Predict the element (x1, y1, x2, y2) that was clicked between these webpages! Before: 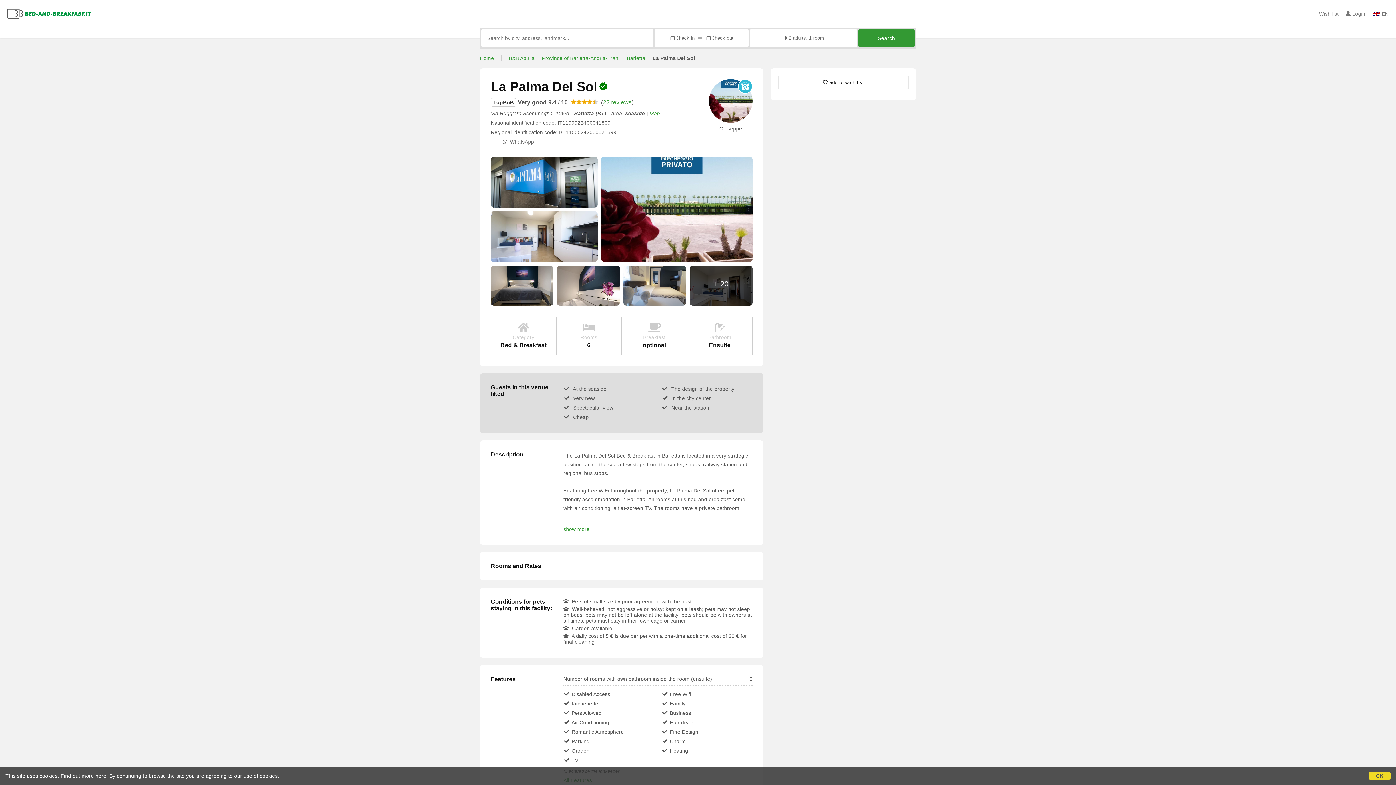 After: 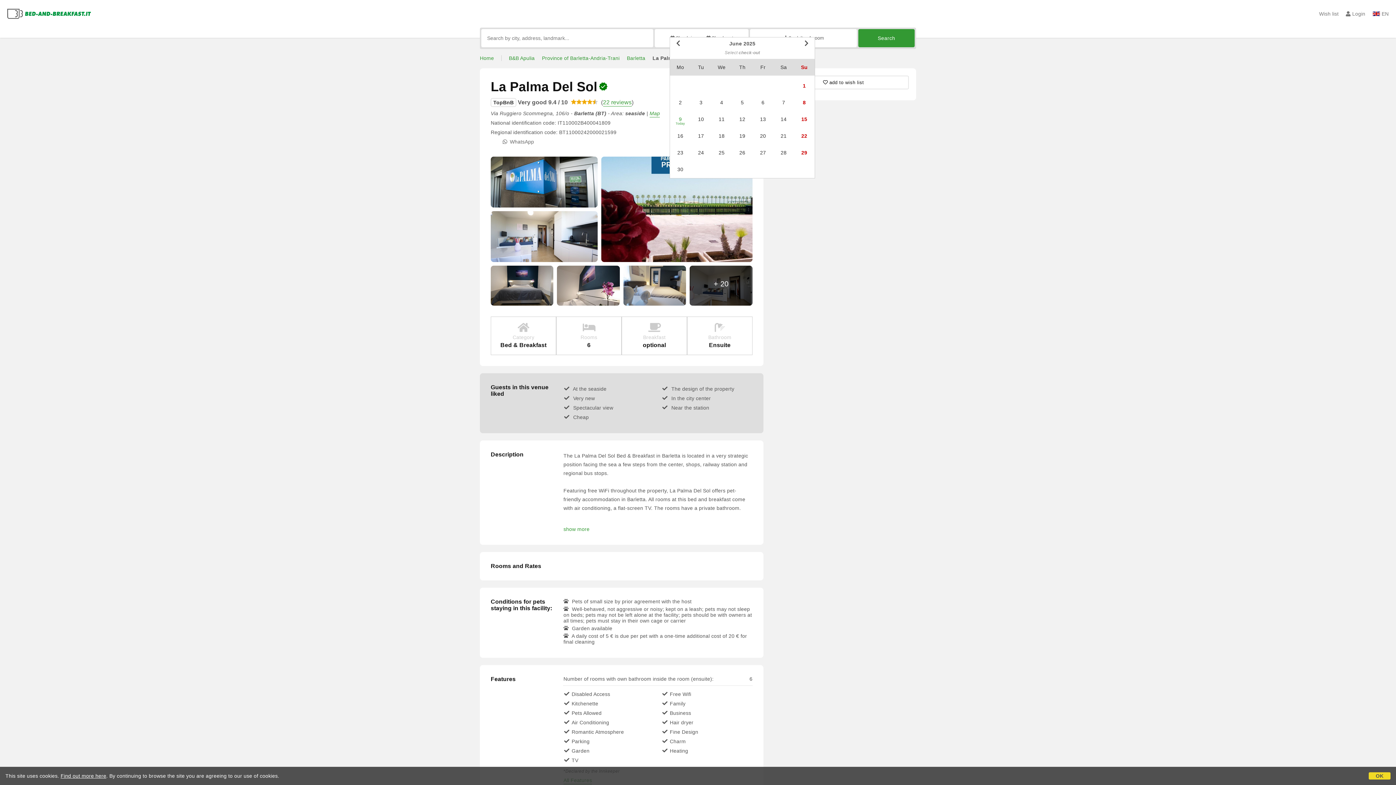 Action: bbox: (705, 35, 733, 40) label: Check out